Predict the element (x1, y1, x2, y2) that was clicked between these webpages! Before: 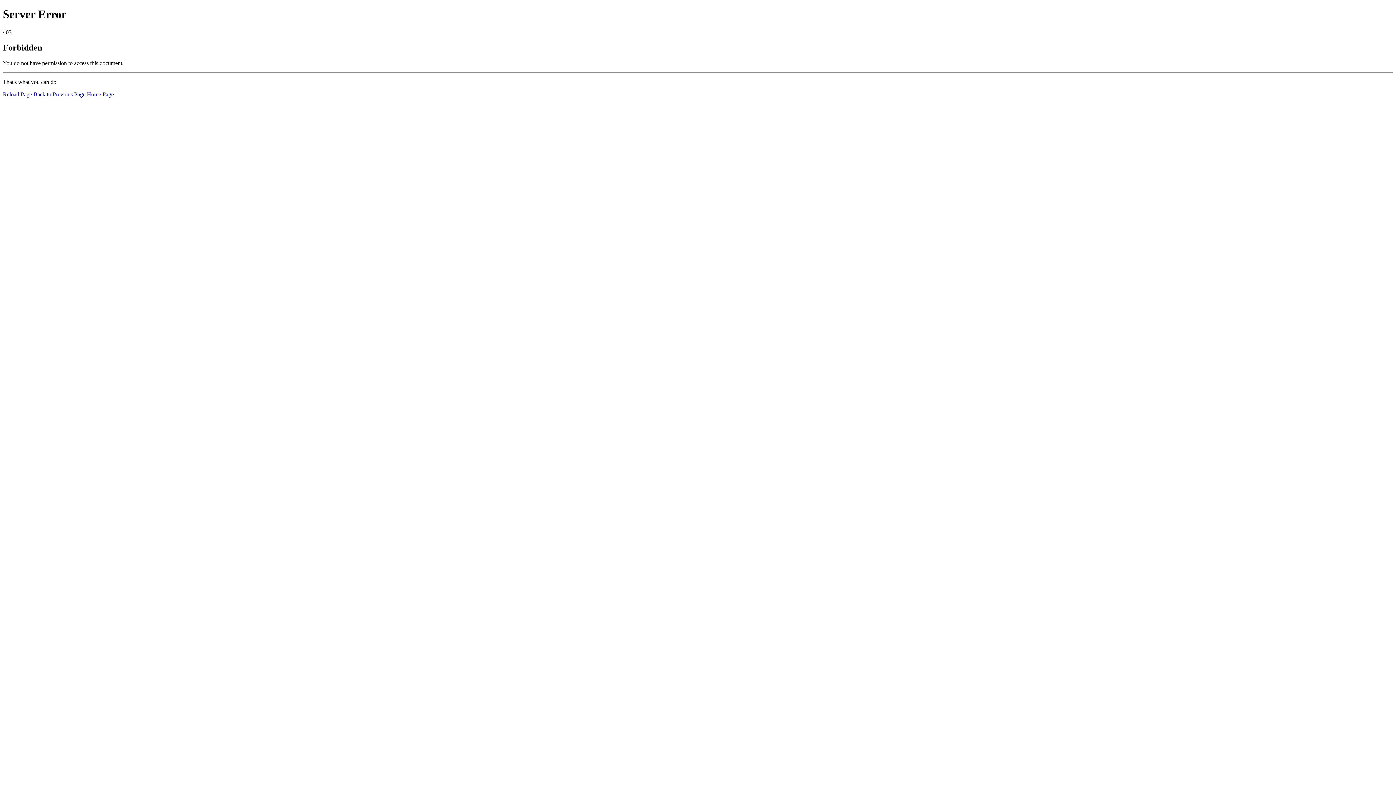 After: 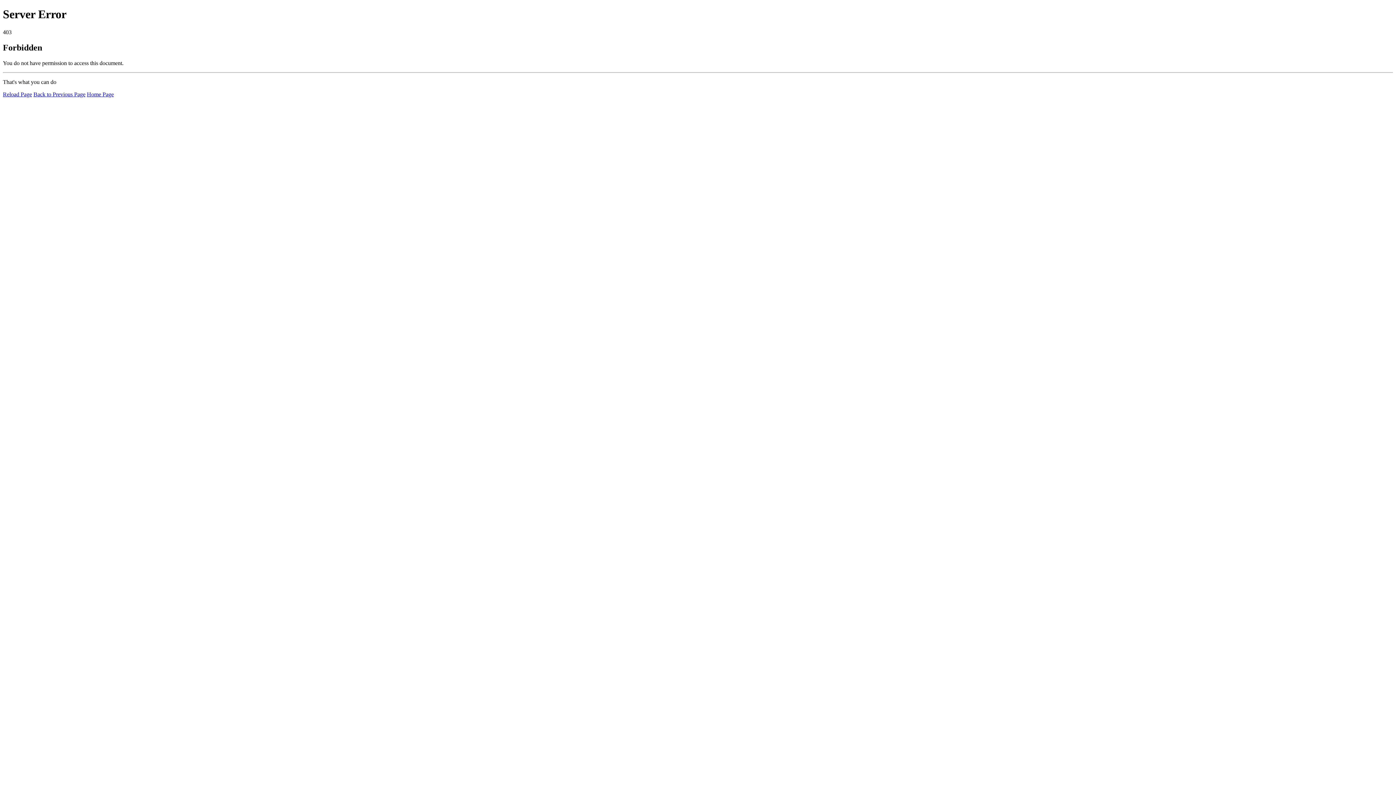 Action: bbox: (86, 91, 113, 97) label: Home Page